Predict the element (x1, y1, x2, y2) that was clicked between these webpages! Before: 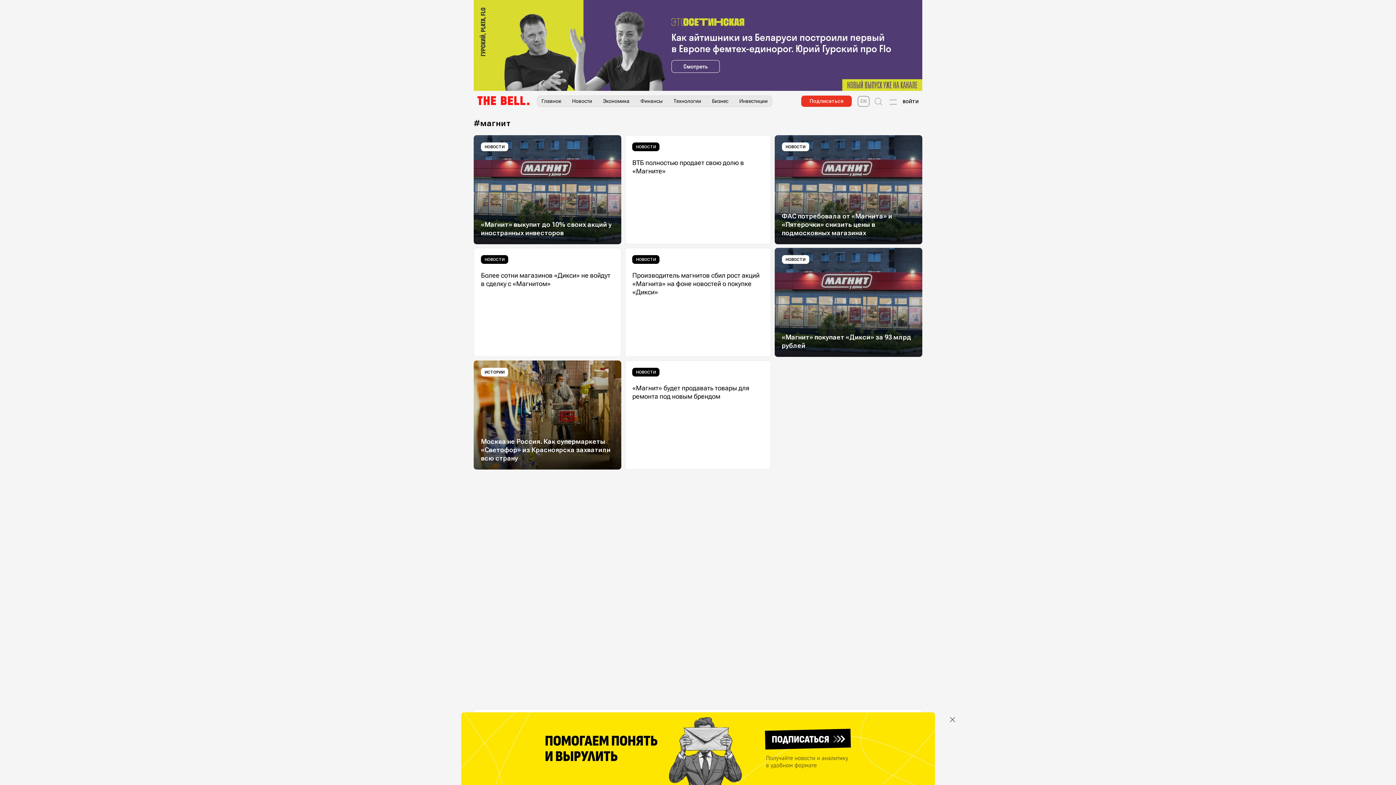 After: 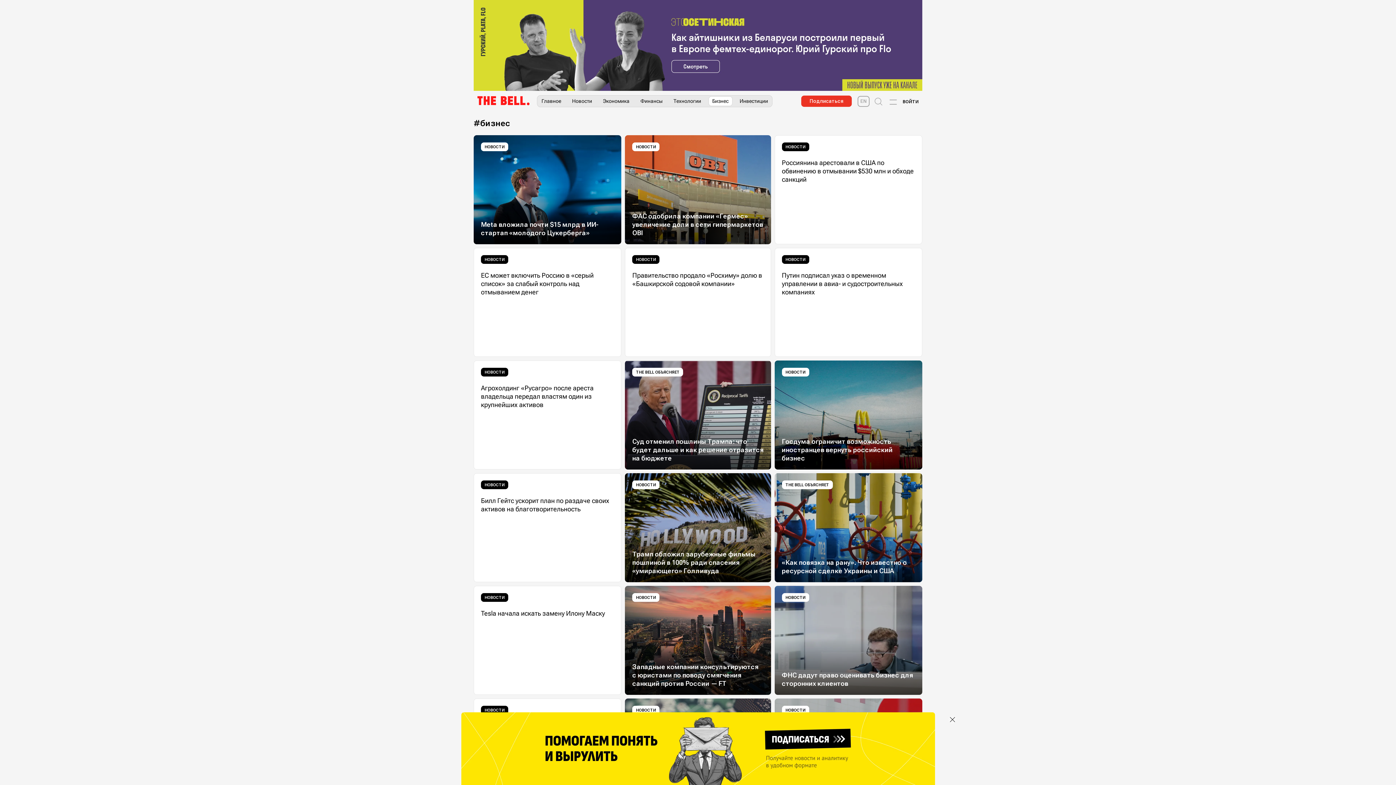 Action: label: Бизнес bbox: (706, 96, 734, 105)